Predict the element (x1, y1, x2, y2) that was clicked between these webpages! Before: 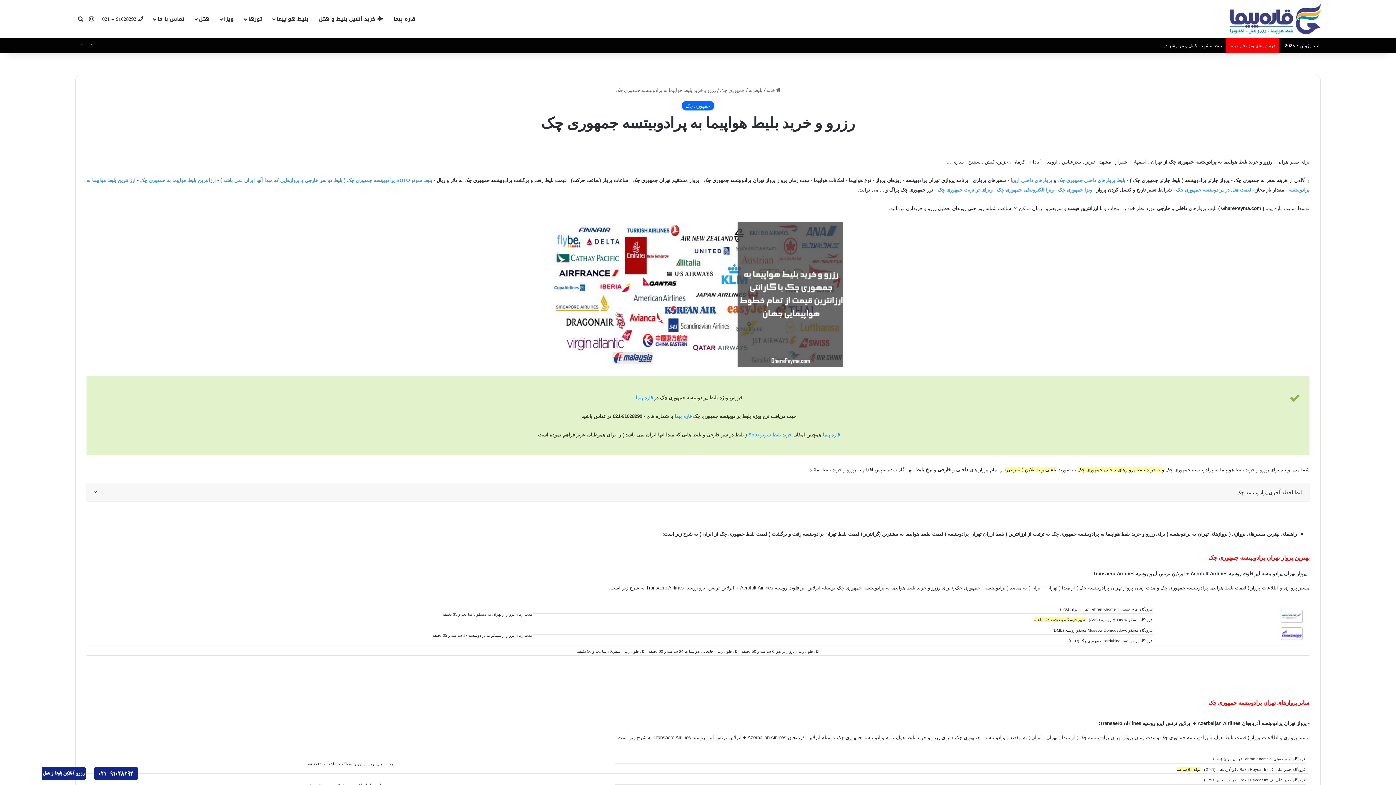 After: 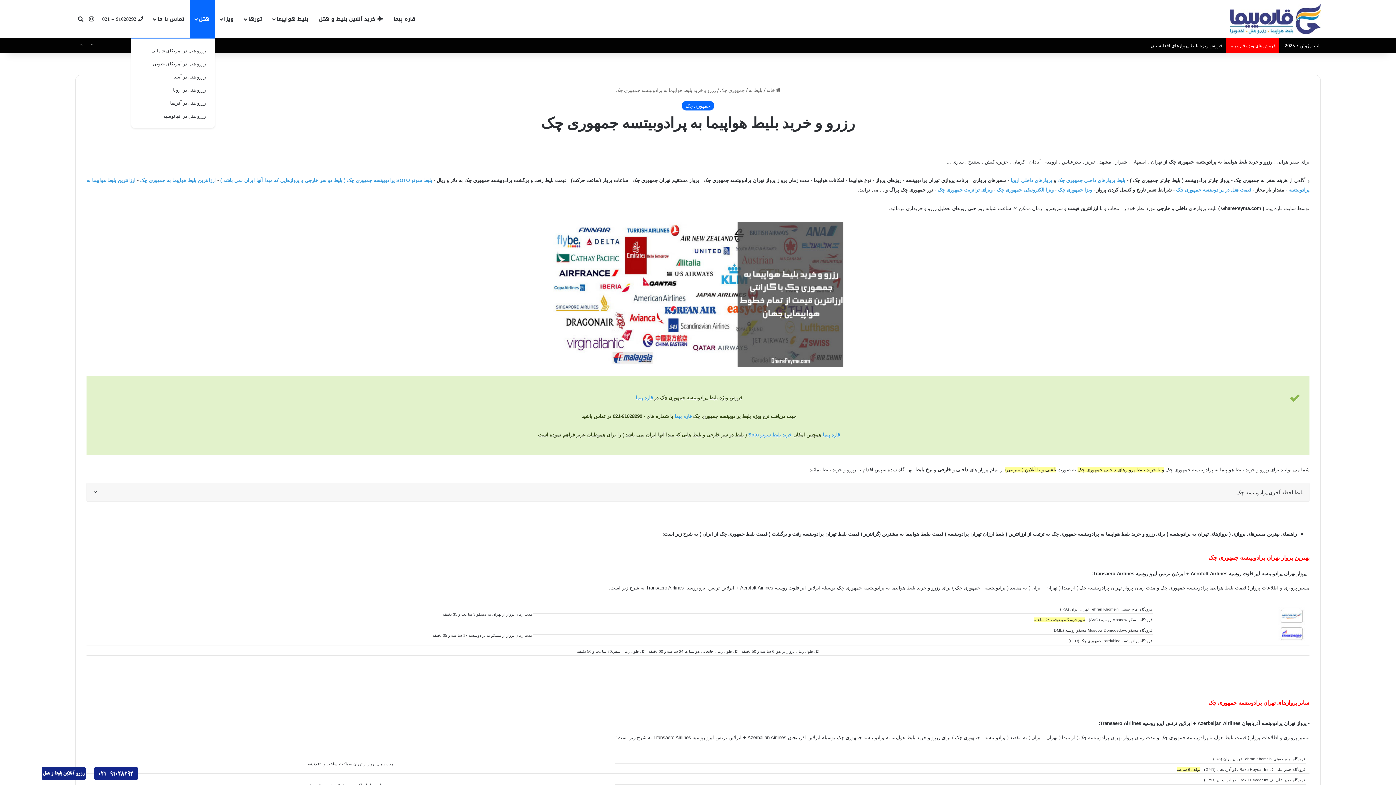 Action: bbox: (189, 0, 214, 37) label: هتل